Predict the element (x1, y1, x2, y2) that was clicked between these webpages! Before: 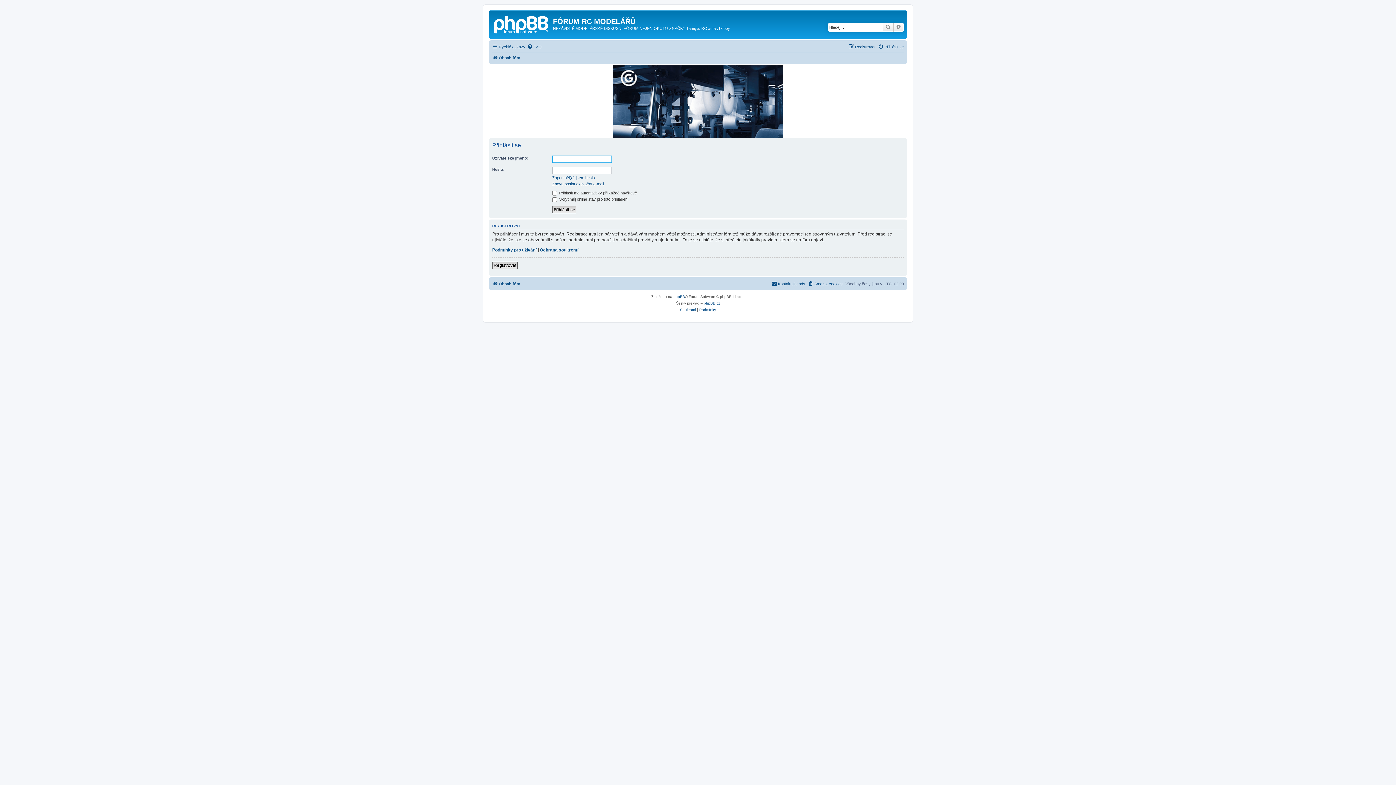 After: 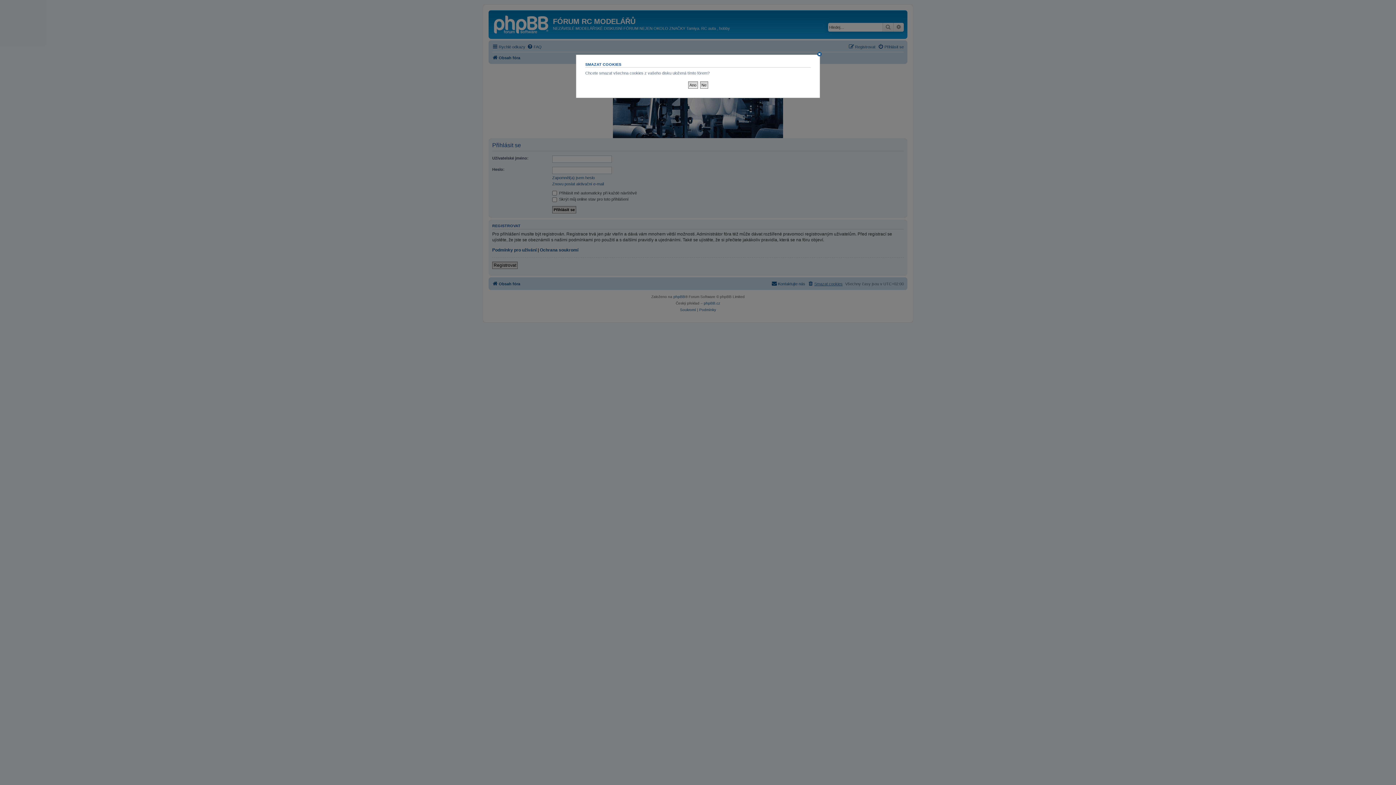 Action: label: Smazat cookies bbox: (808, 279, 842, 288)